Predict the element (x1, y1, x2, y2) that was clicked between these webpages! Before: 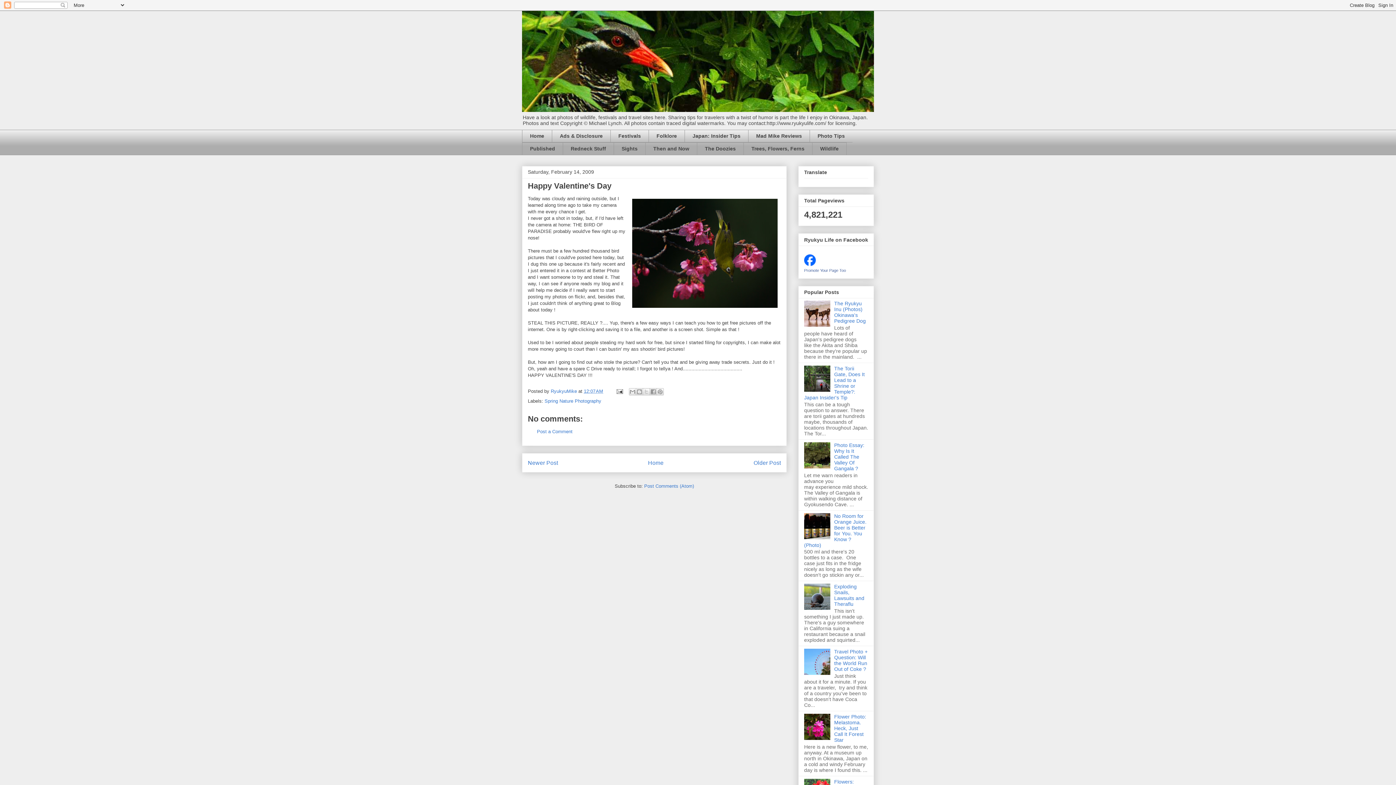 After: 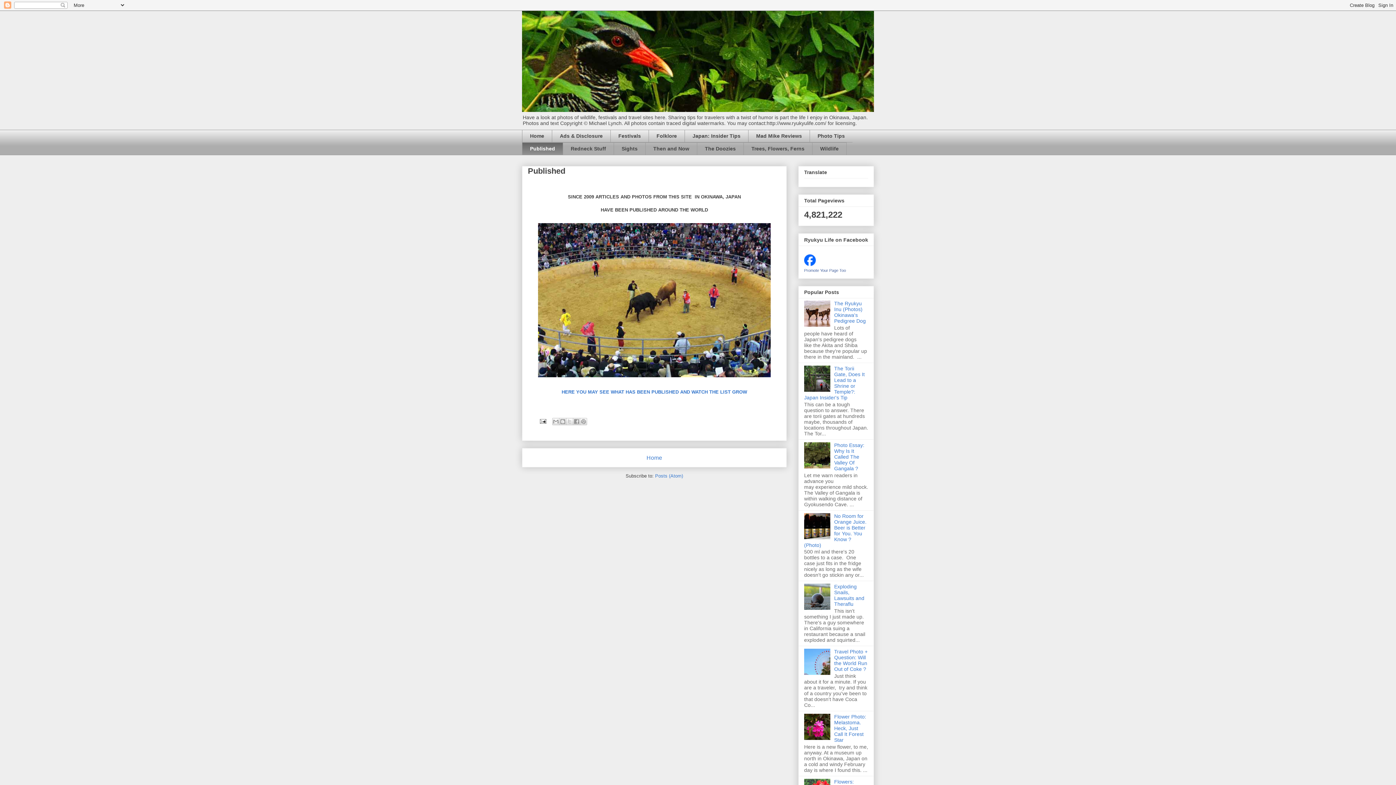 Action: bbox: (522, 142, 562, 155) label: Published